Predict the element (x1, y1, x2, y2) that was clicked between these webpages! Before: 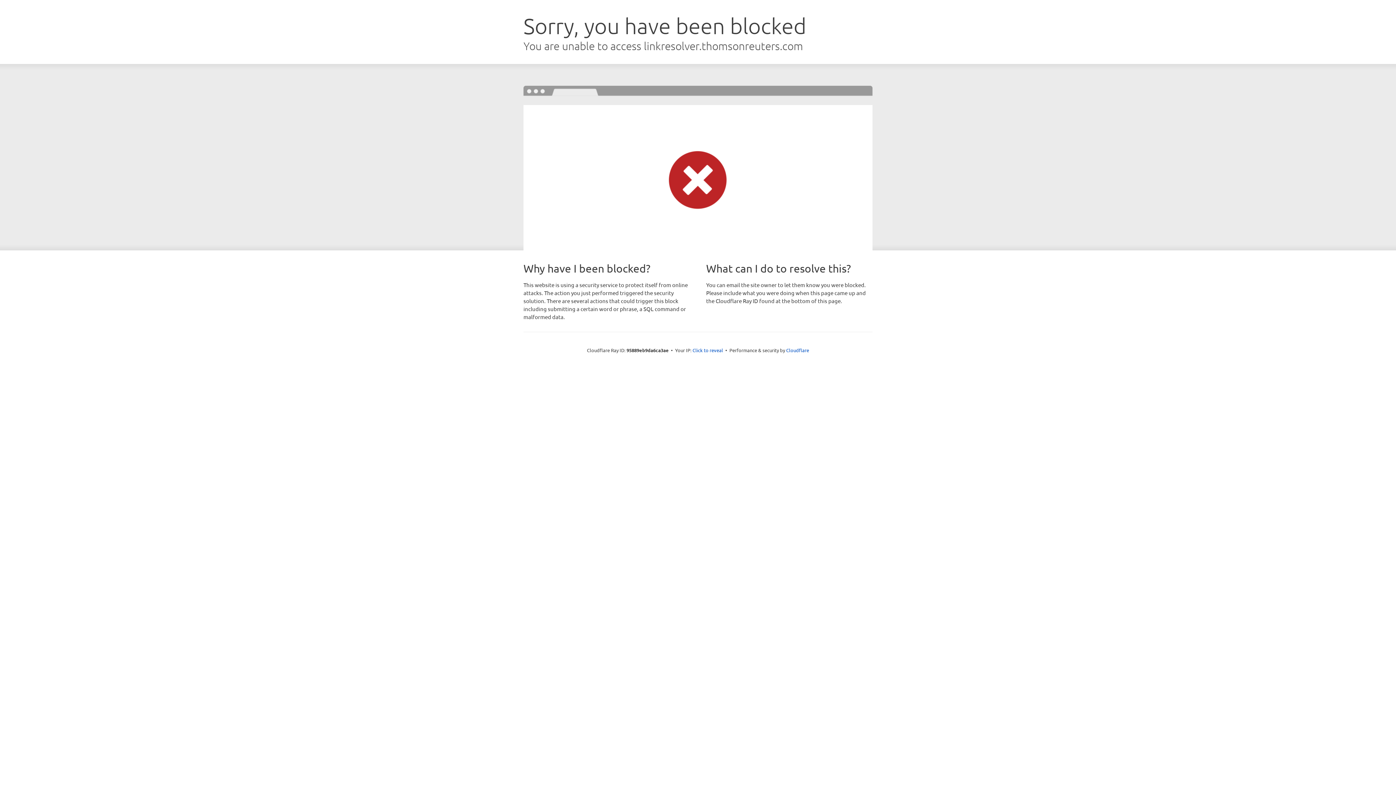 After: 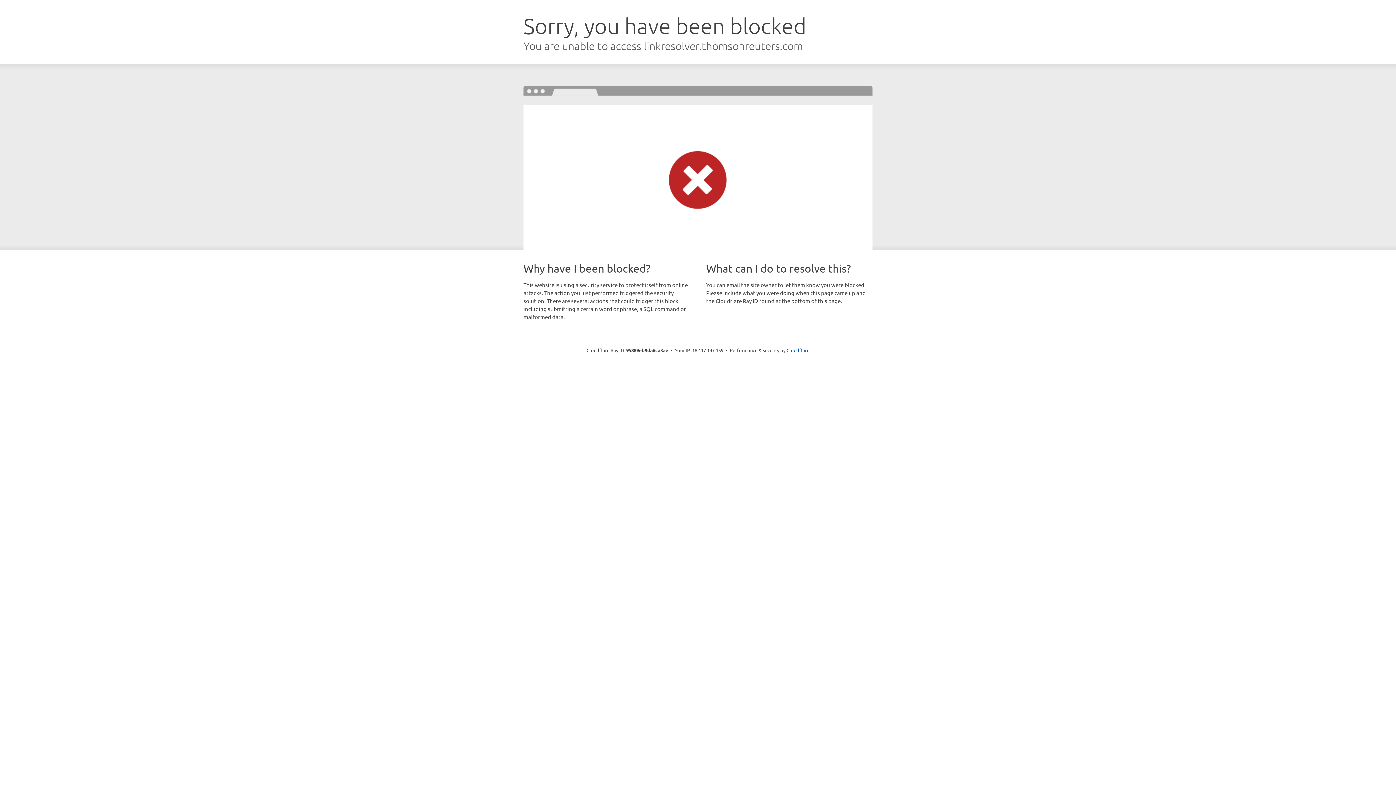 Action: bbox: (692, 346, 723, 353) label: Click to reveal